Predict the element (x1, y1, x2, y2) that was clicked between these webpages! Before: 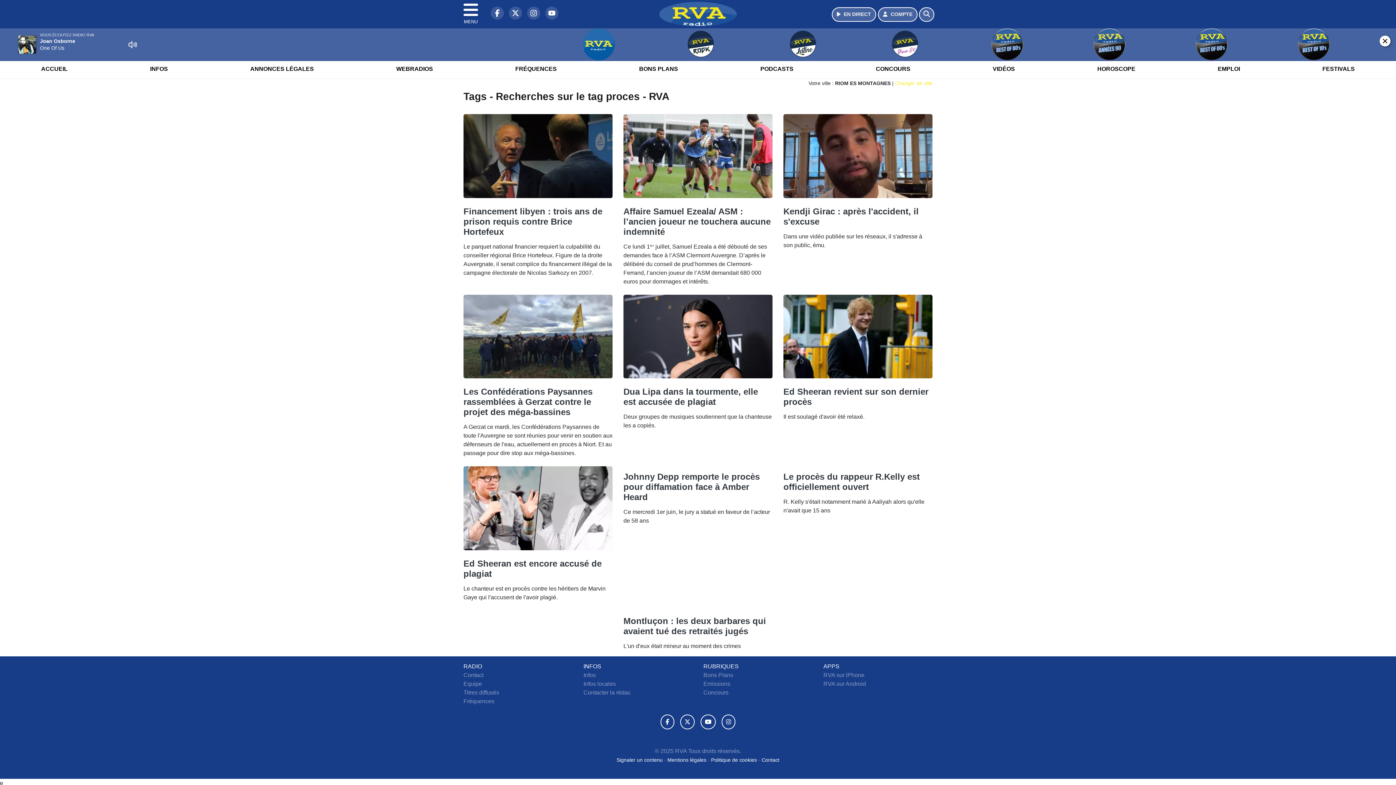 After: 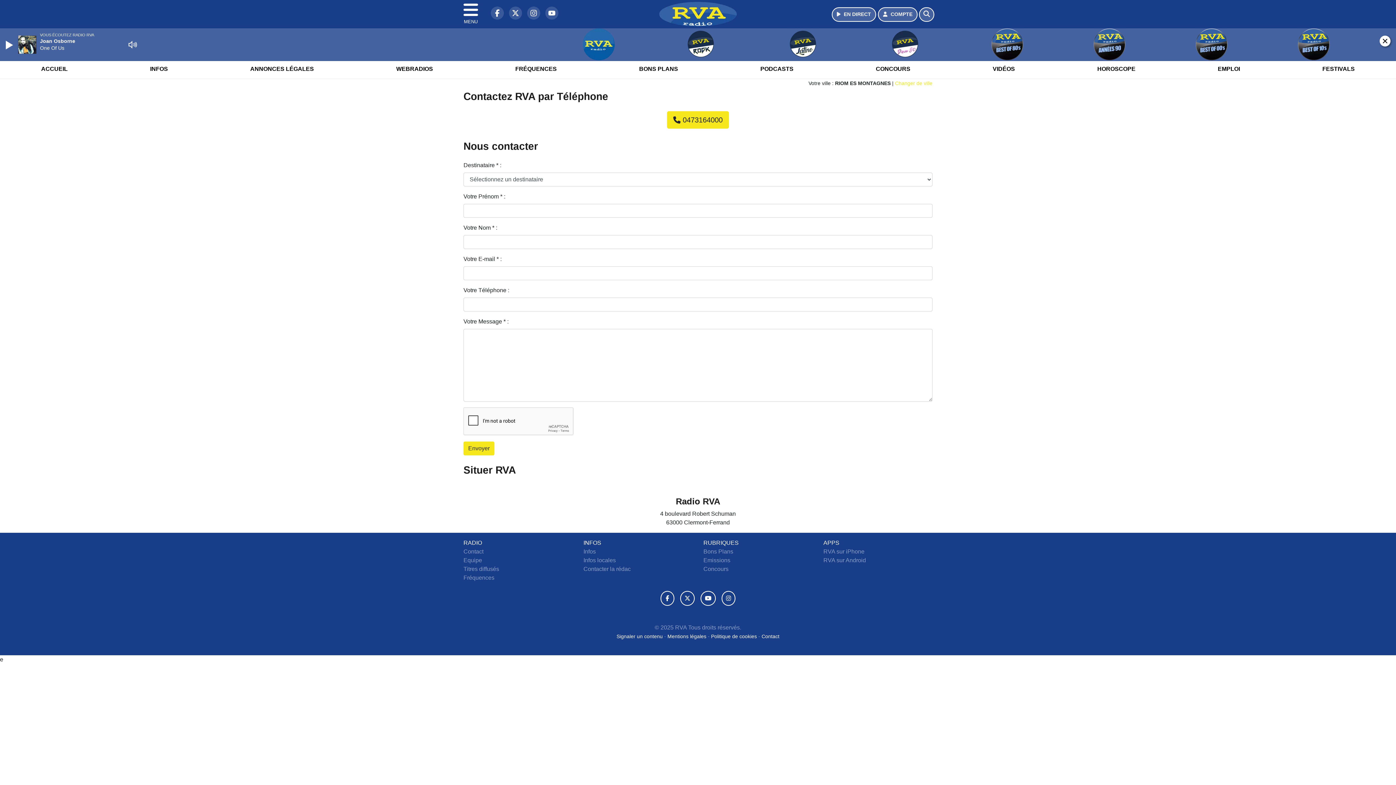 Action: label: Contact bbox: (463, 672, 483, 678)